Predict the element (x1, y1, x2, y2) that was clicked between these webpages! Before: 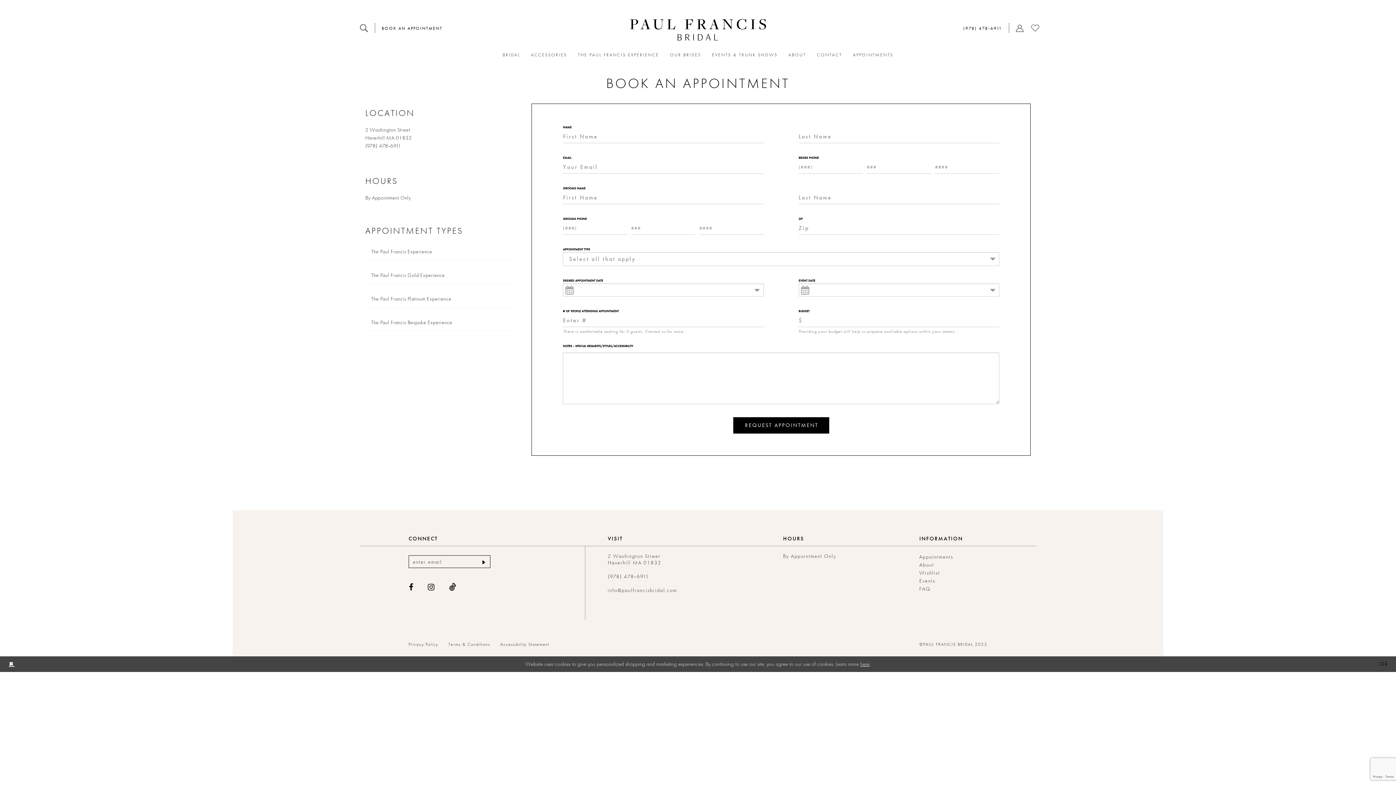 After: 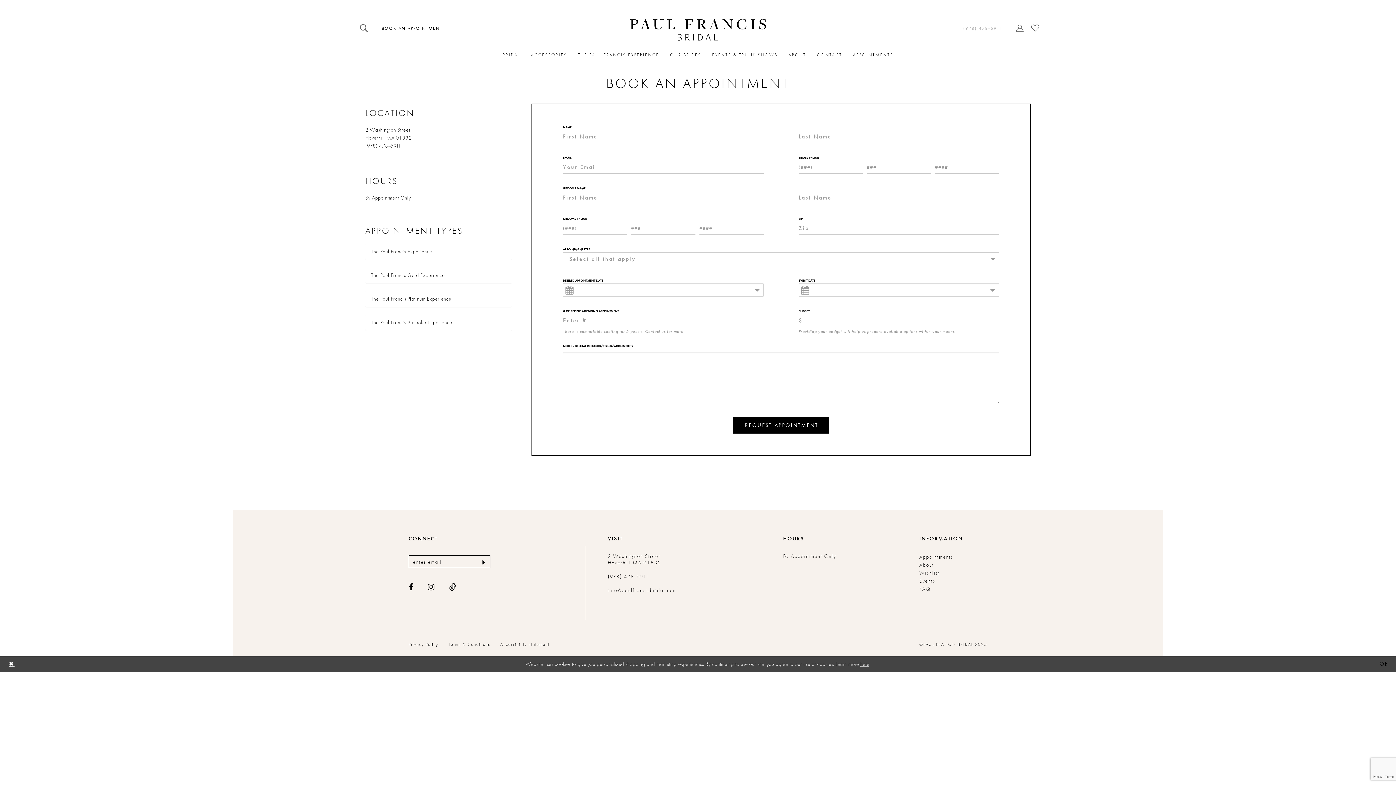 Action: bbox: (956, 24, 1009, 31) label: Phone us